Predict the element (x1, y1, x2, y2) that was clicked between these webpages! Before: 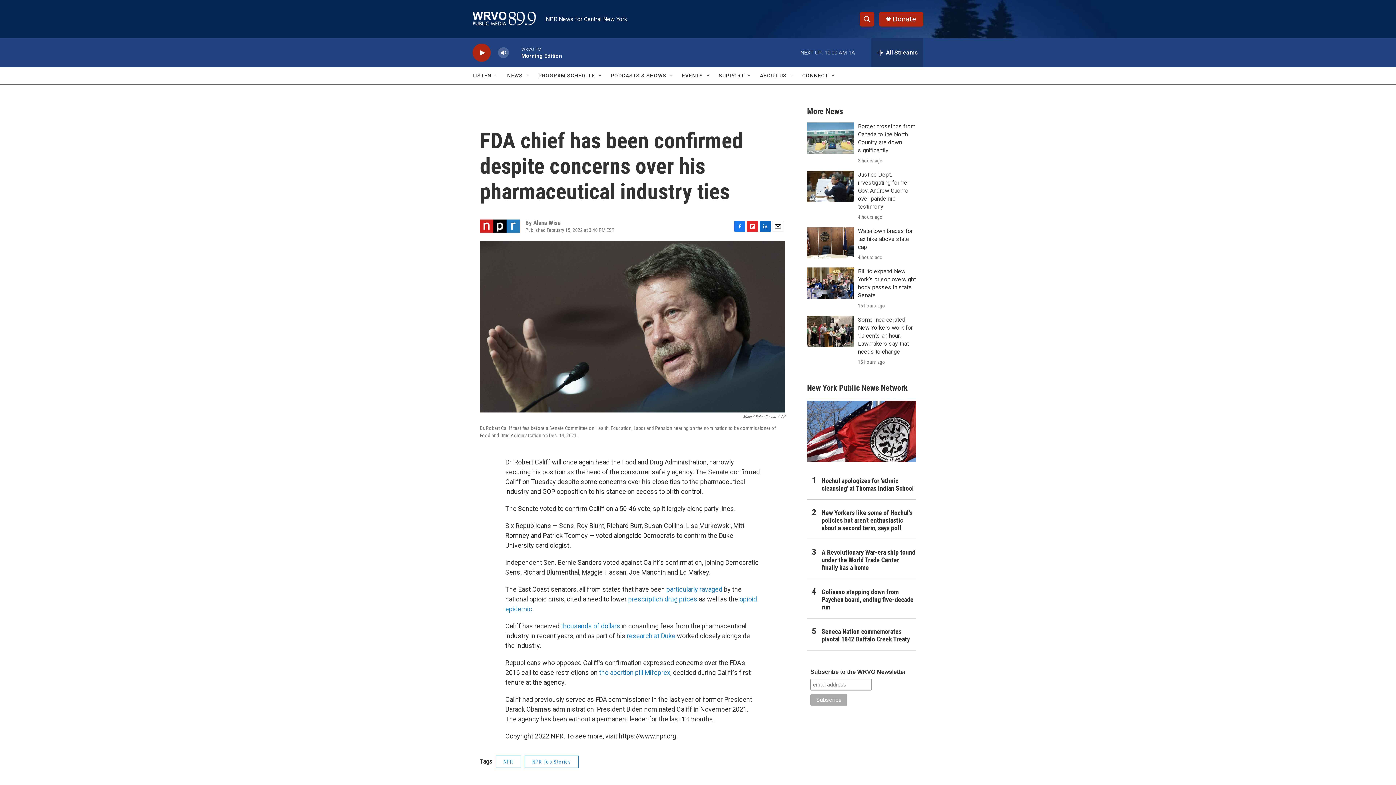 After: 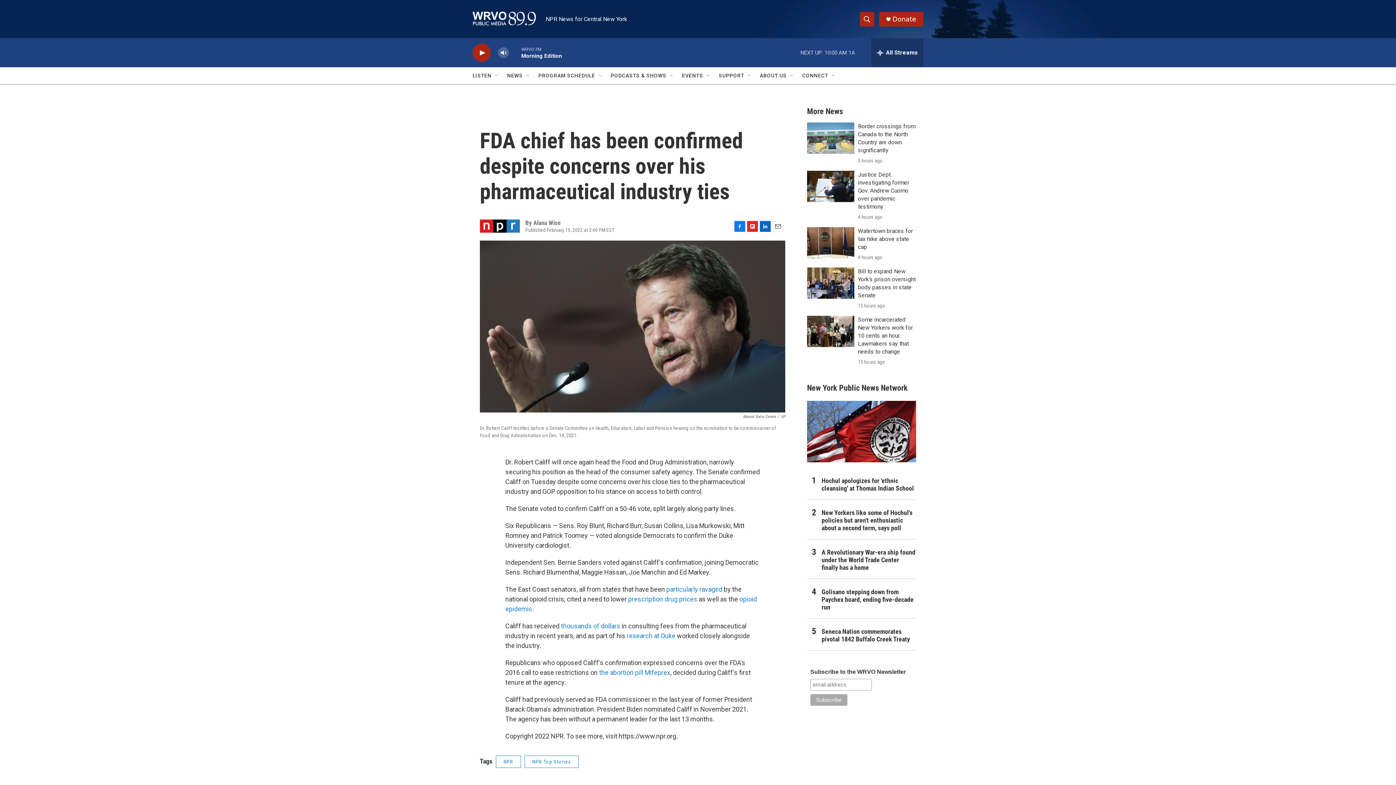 Action: bbox: (747, 220, 758, 231) label: Flipboard